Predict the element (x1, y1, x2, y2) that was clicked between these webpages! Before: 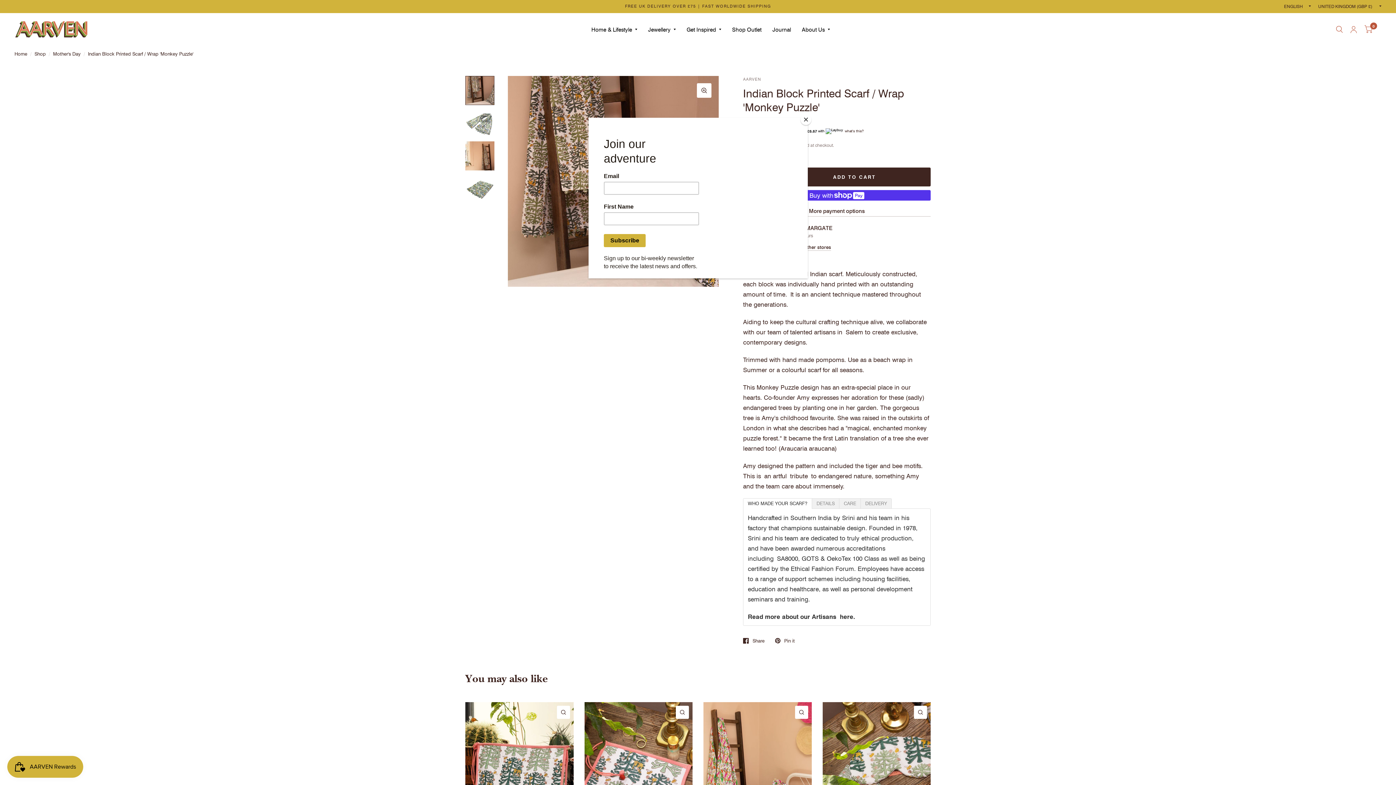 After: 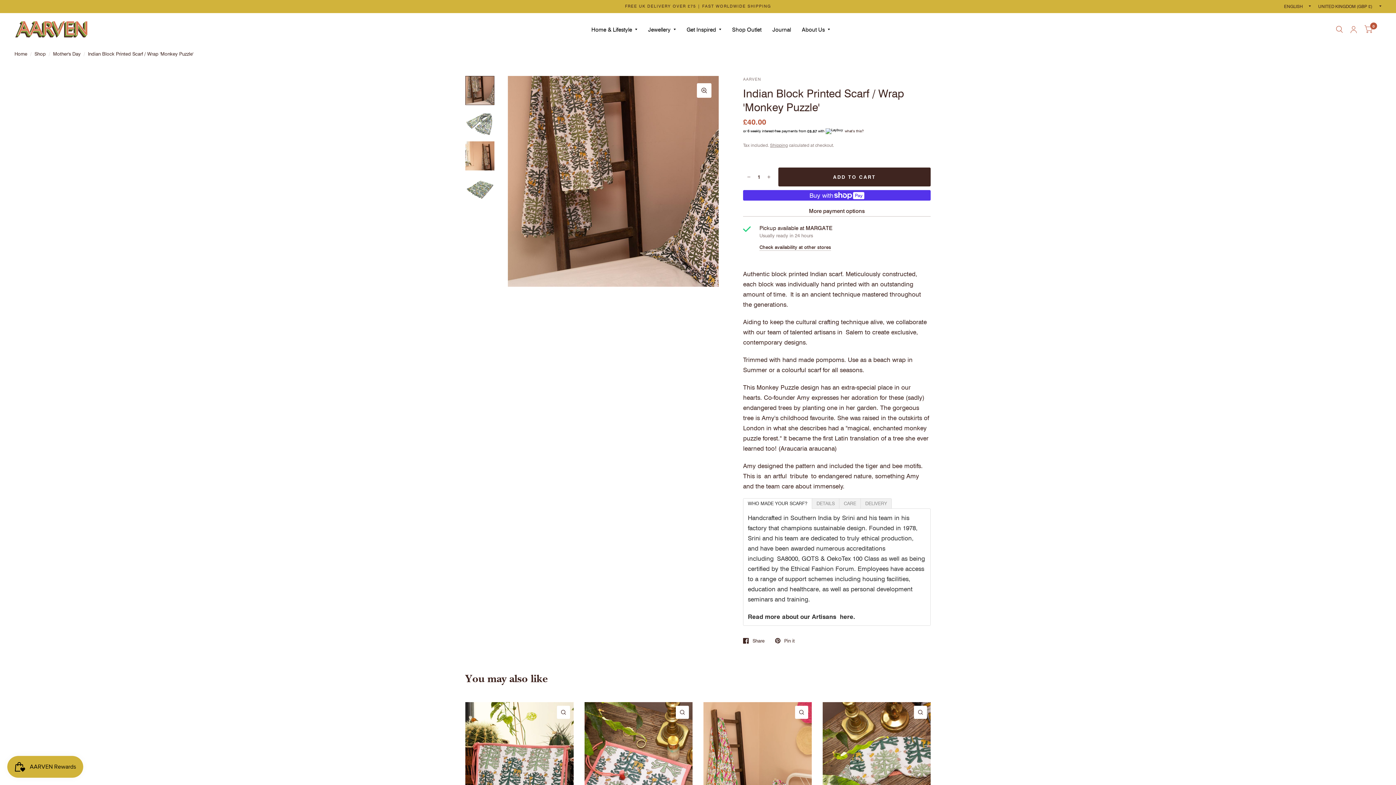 Action: label: Close bbox: (800, 114, 811, 125)